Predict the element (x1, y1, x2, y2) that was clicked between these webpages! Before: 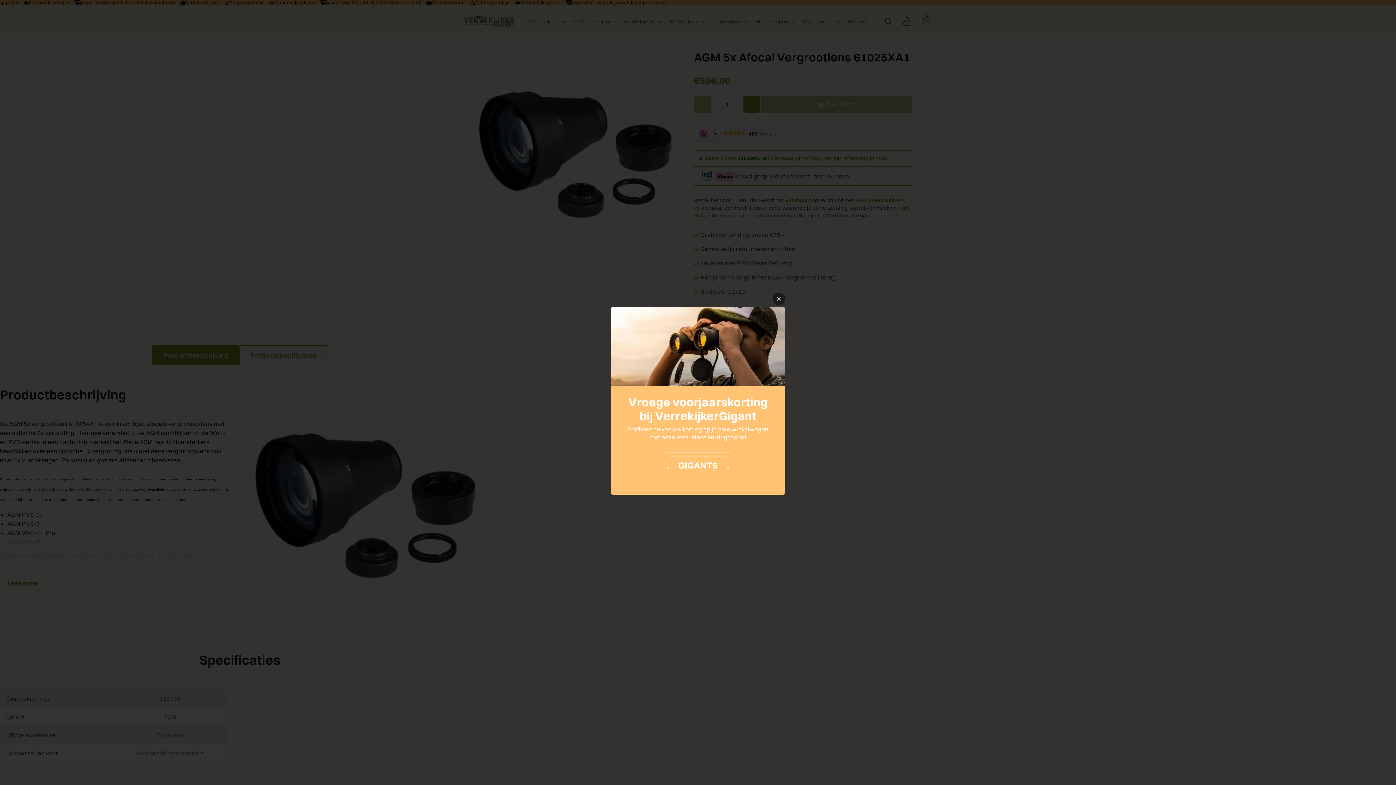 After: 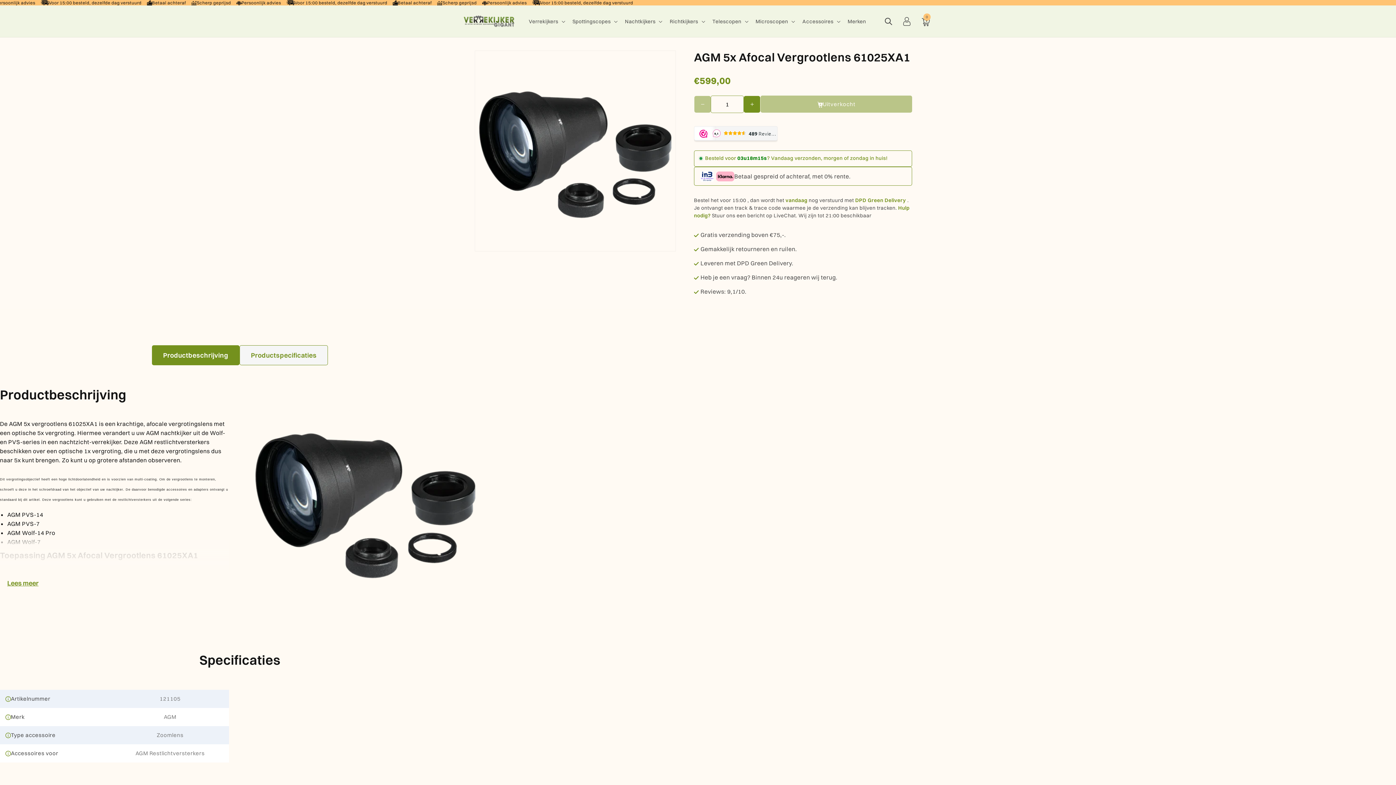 Action: bbox: (772, 292, 785, 305)